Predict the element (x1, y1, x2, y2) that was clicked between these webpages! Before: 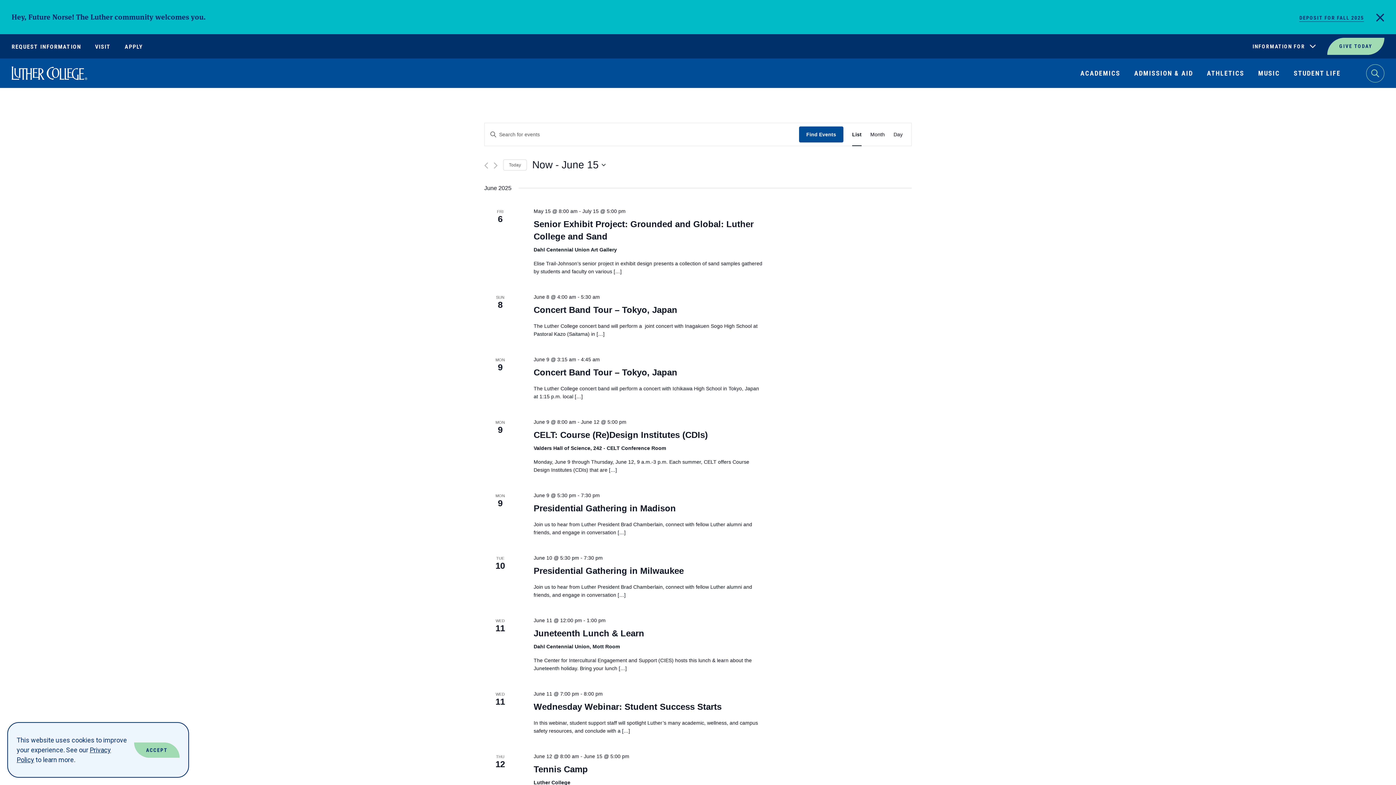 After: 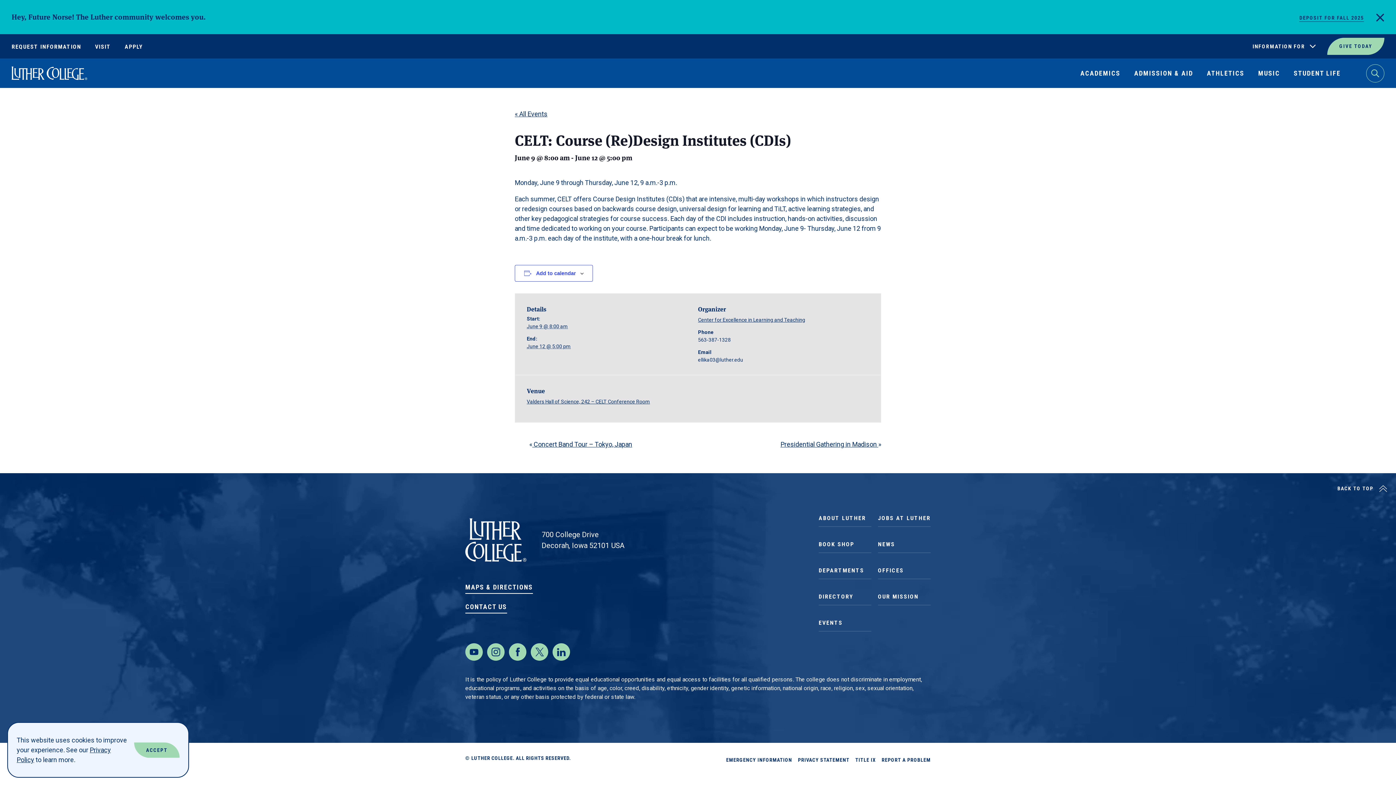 Action: label: CELT: Course (Re)Design Institutes (CDIs) bbox: (533, 430, 707, 440)